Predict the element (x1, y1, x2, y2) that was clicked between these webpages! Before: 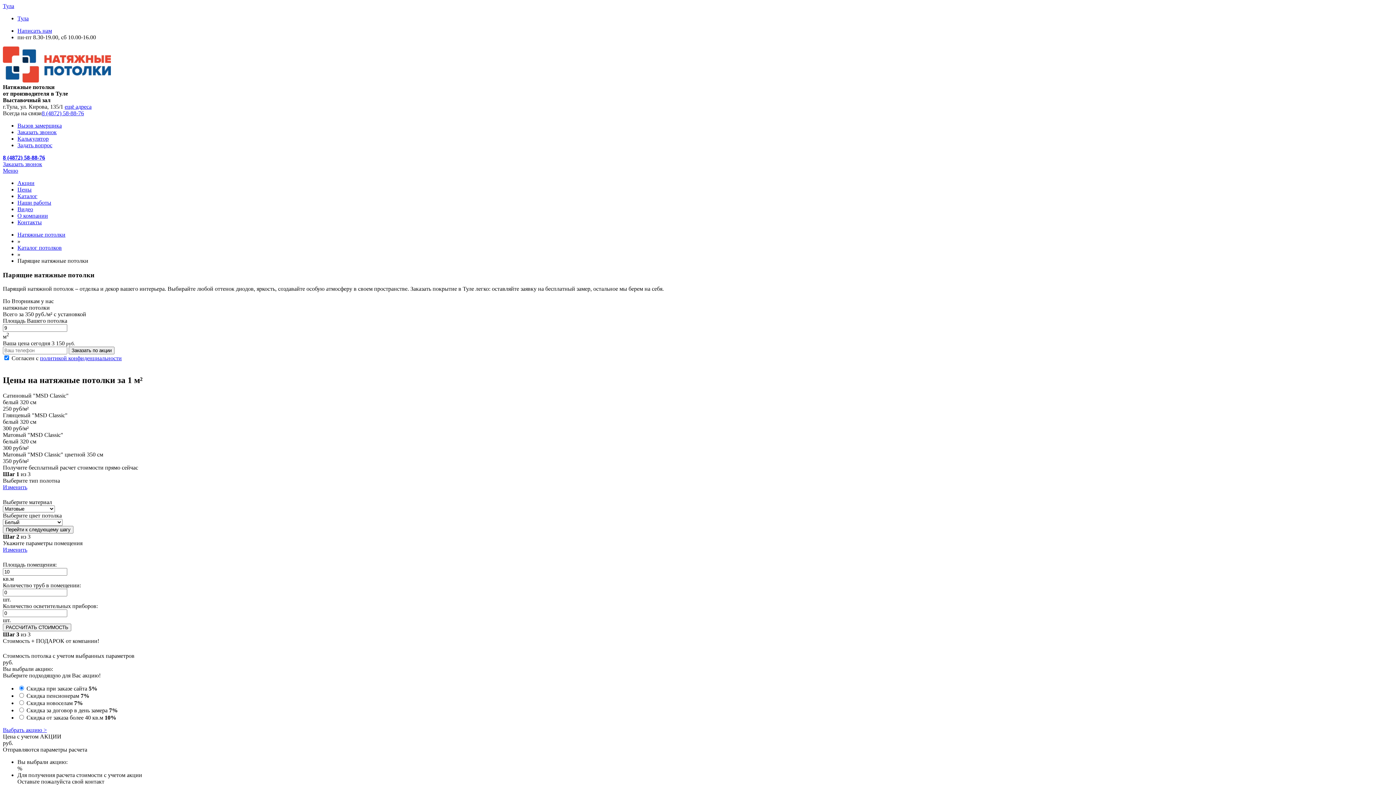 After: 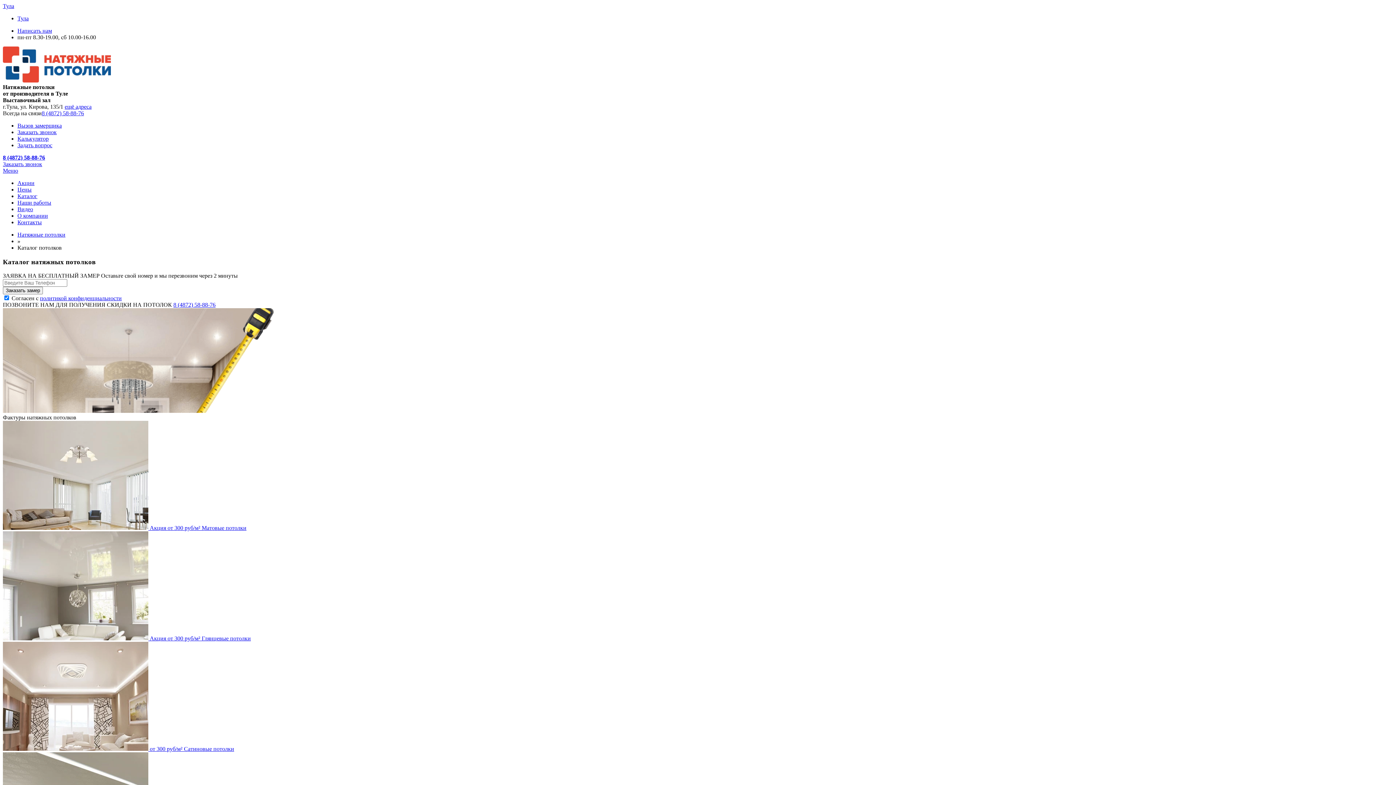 Action: label: Каталог bbox: (17, 193, 37, 199)